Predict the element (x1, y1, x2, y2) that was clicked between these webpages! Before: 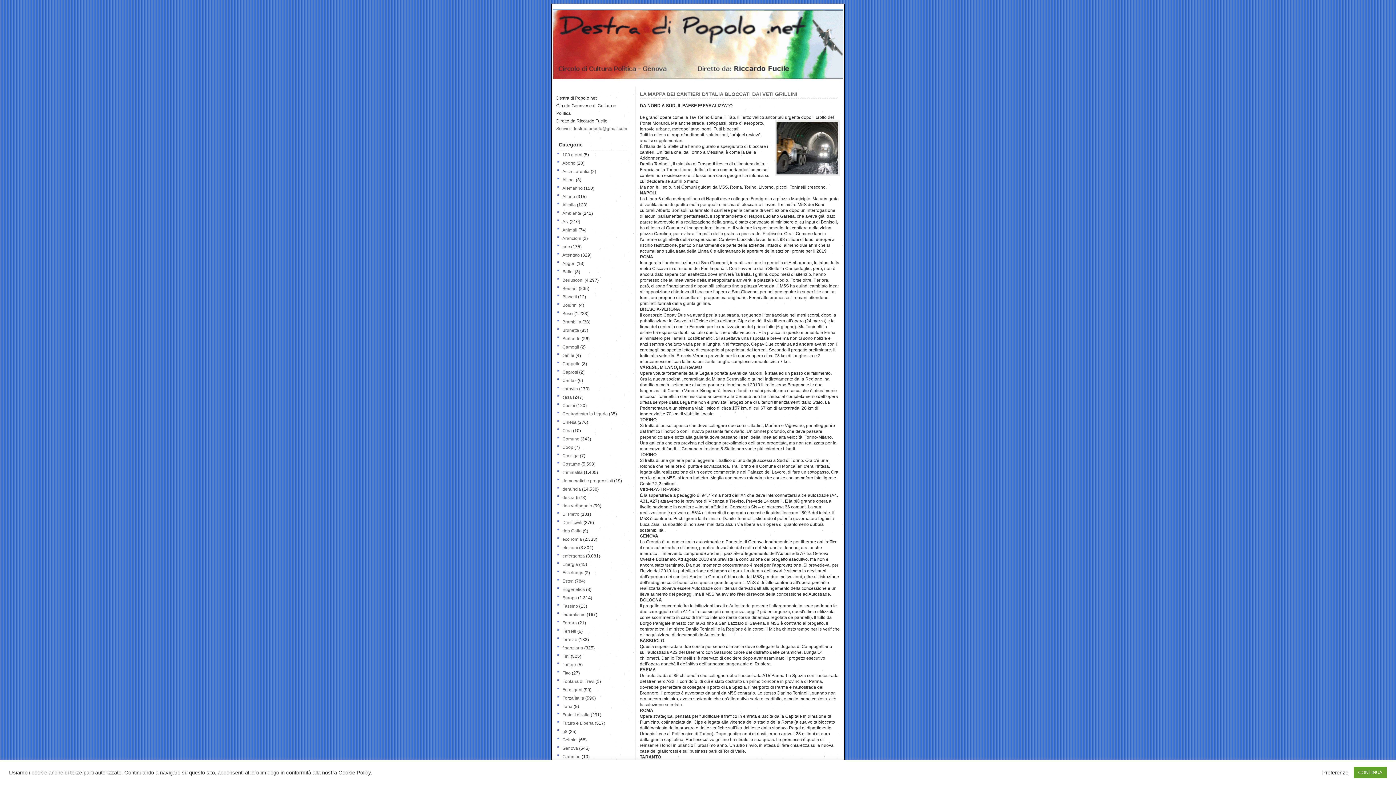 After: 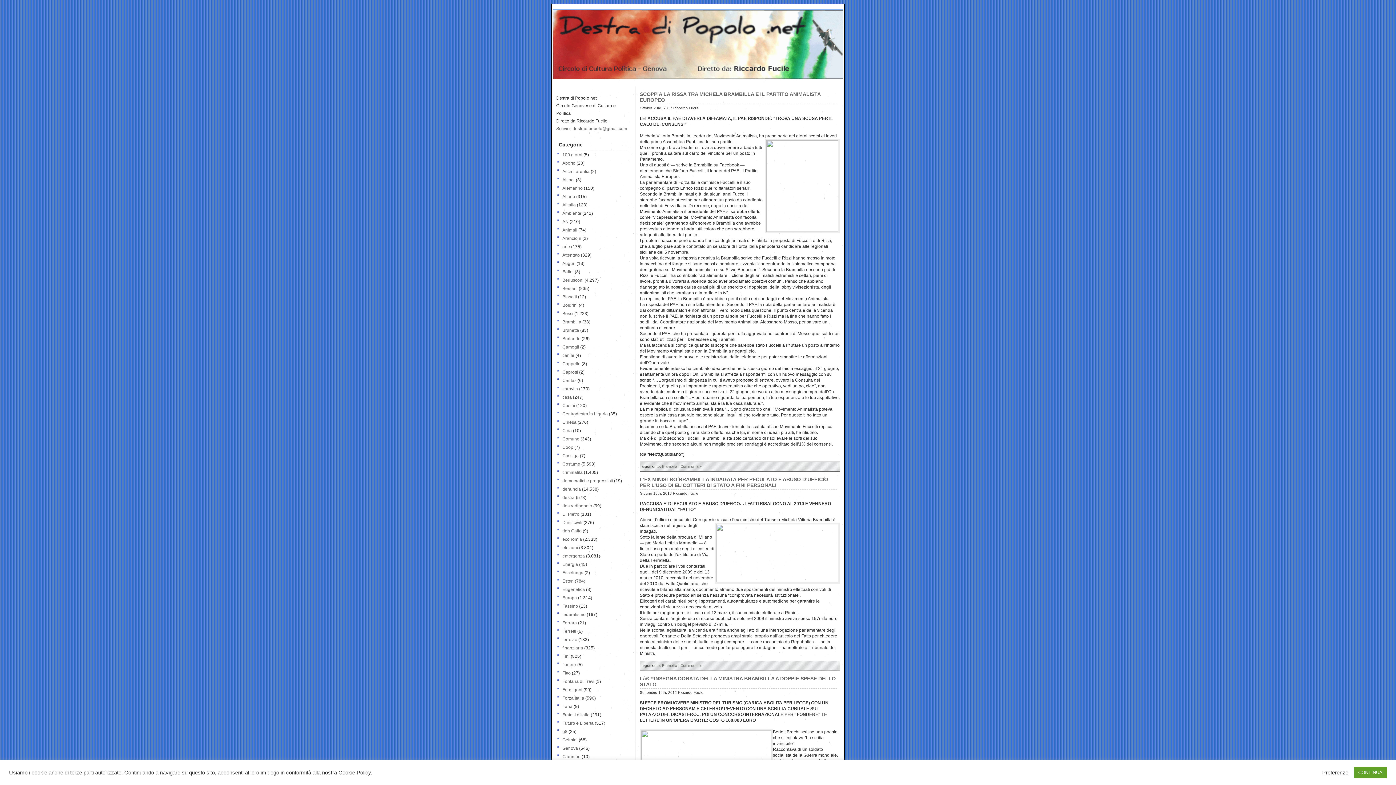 Action: bbox: (562, 319, 581, 324) label: Brambilla